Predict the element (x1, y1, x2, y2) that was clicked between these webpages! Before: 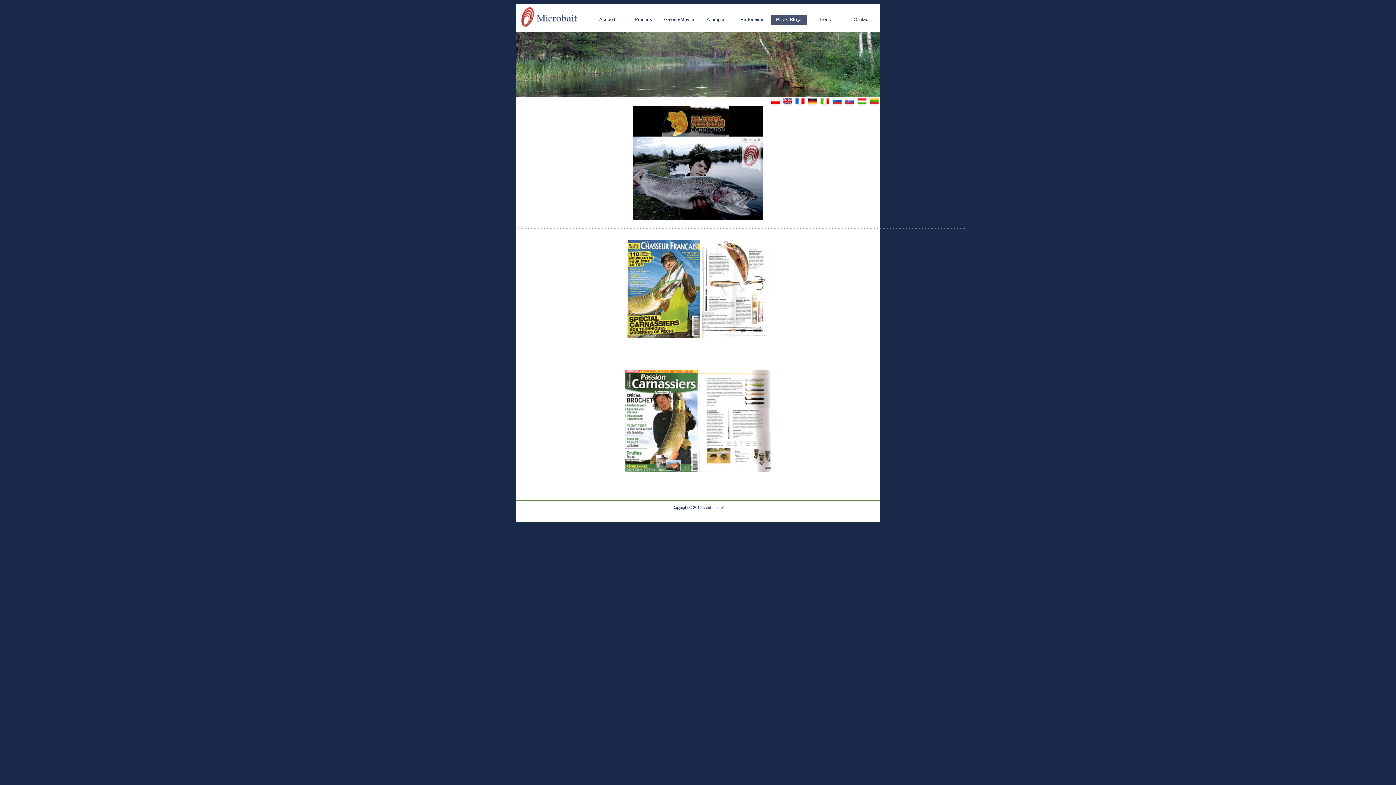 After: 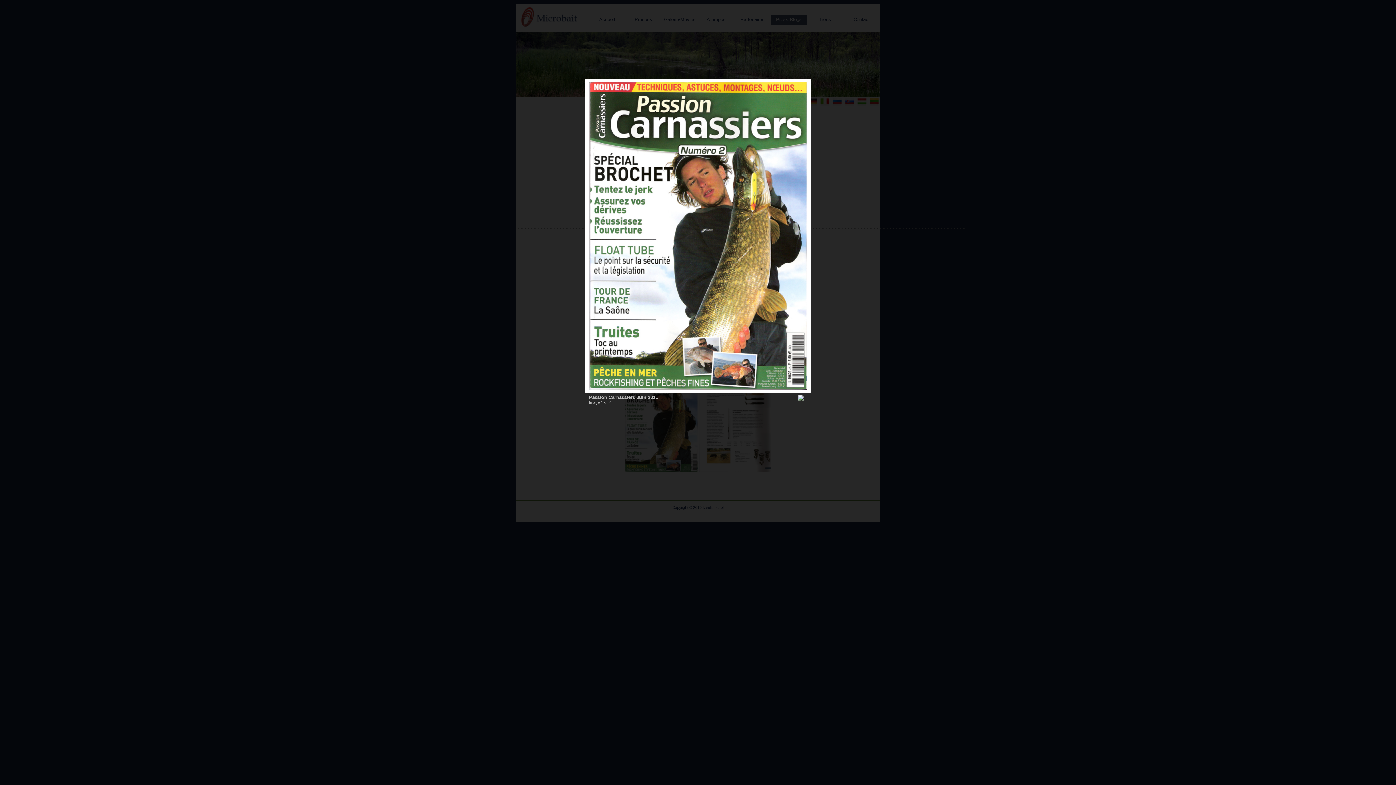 Action: bbox: (624, 468, 697, 473)